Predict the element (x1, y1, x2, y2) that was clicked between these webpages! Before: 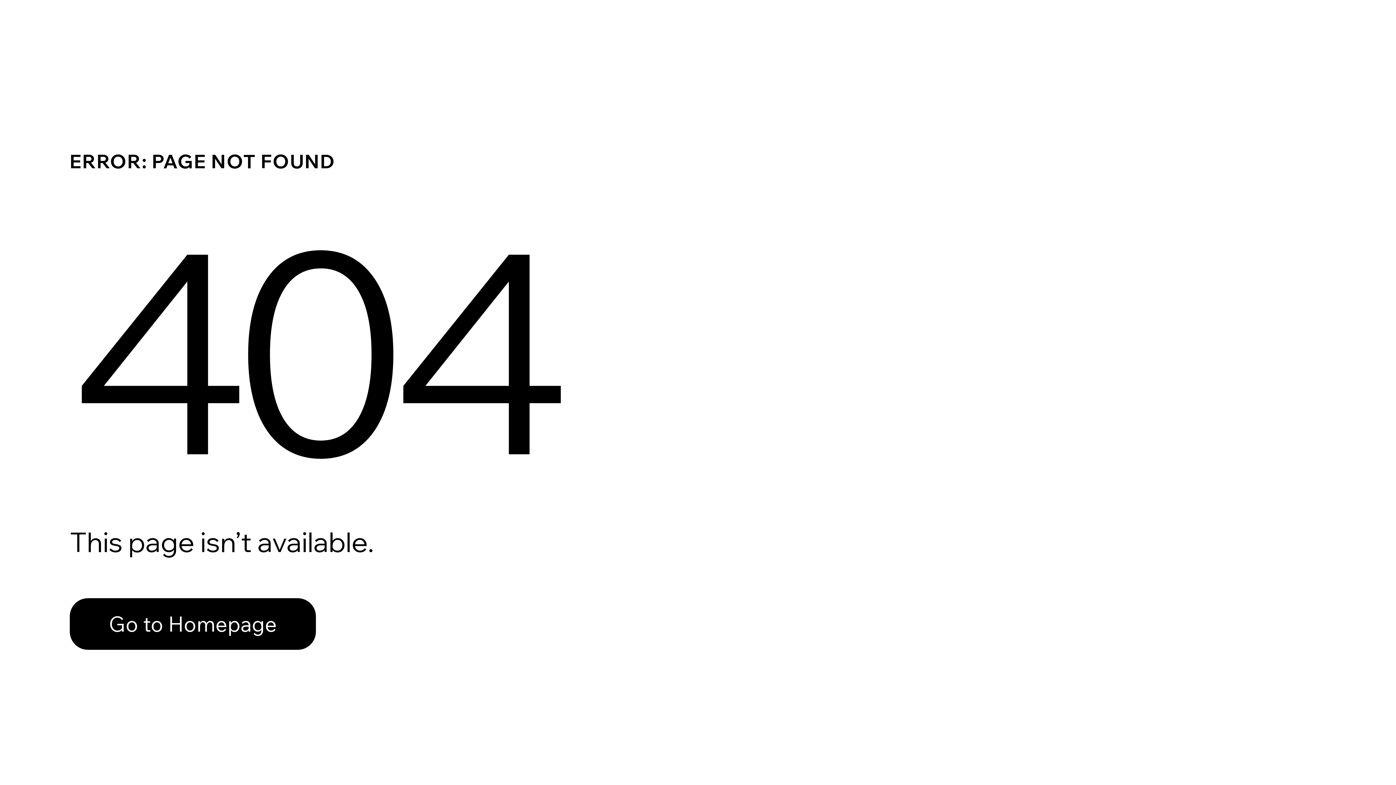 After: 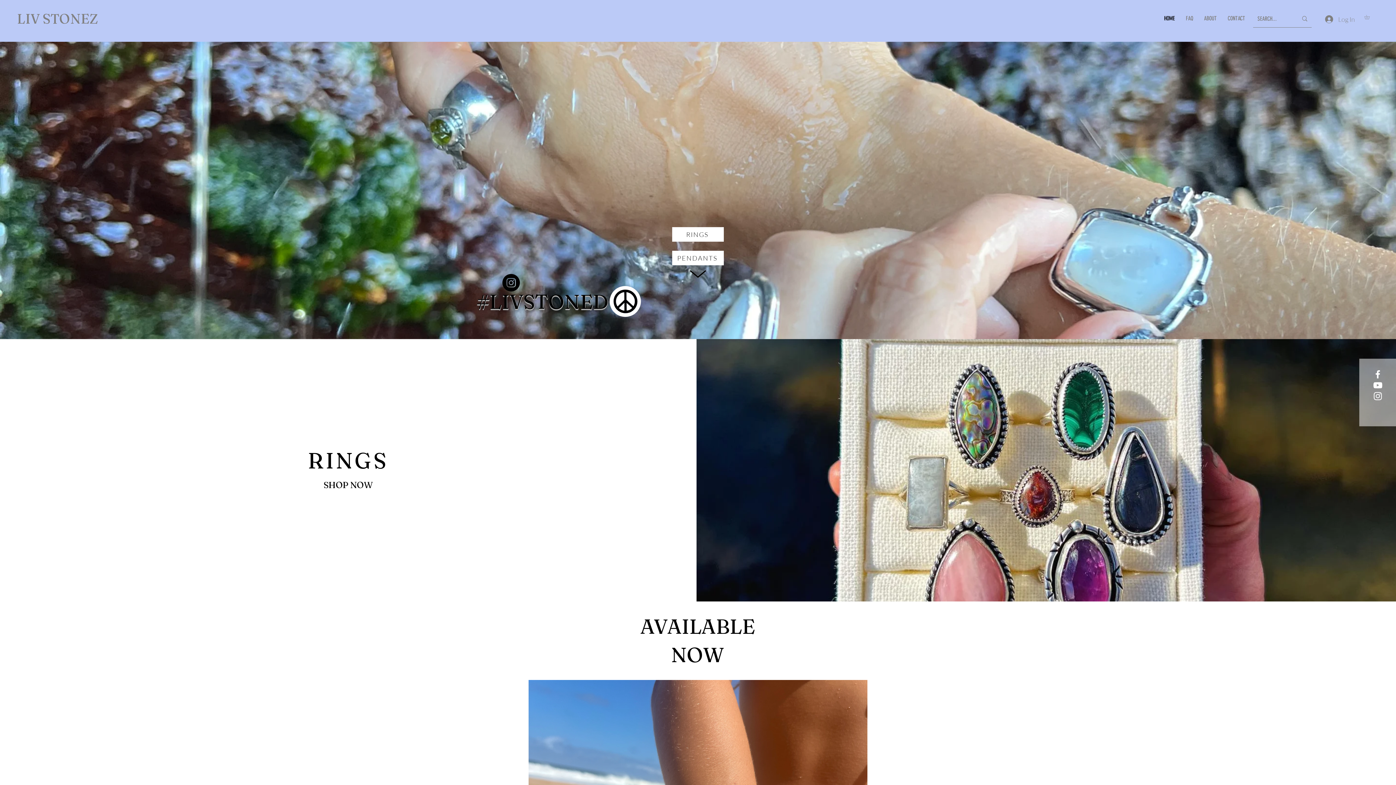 Action: bbox: (69, 582, 768, 659) label: Go to Homepage